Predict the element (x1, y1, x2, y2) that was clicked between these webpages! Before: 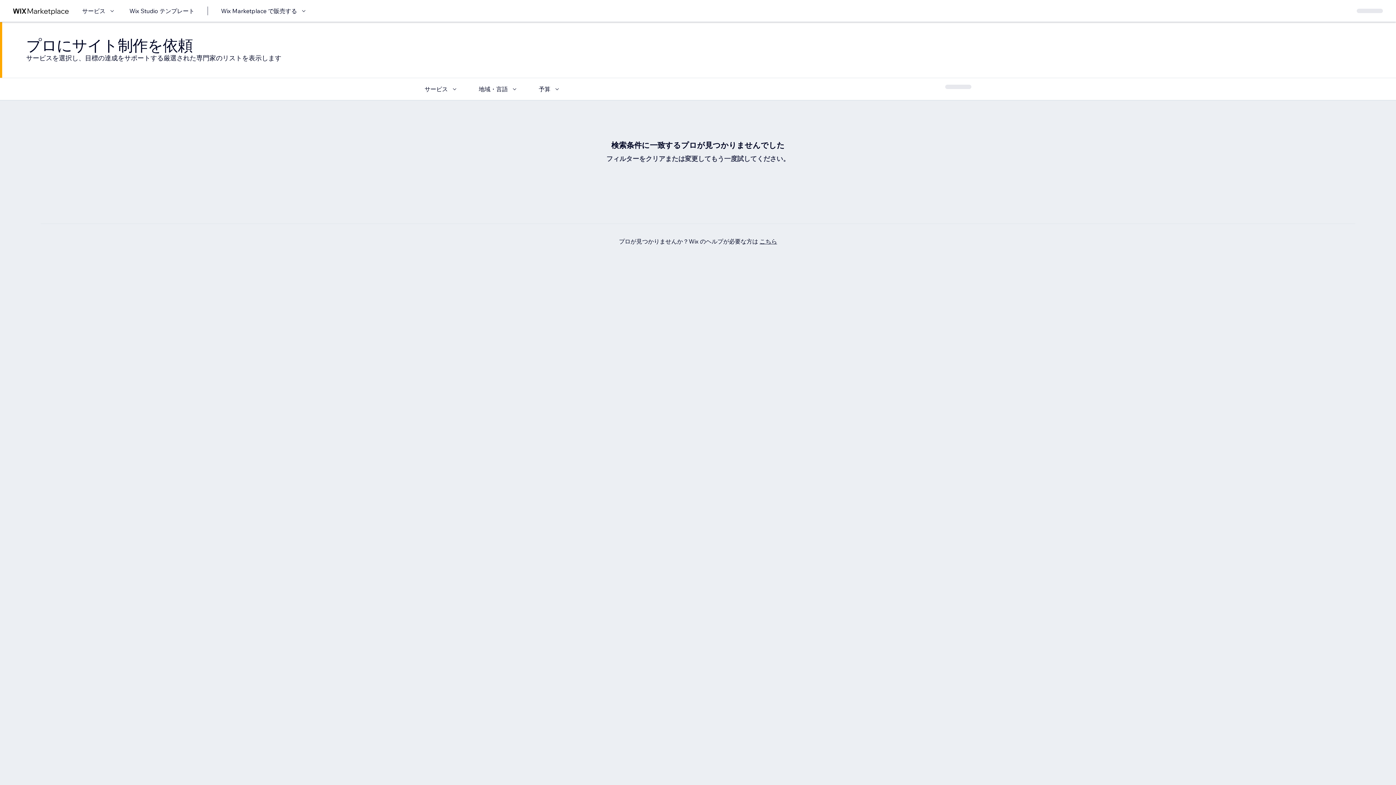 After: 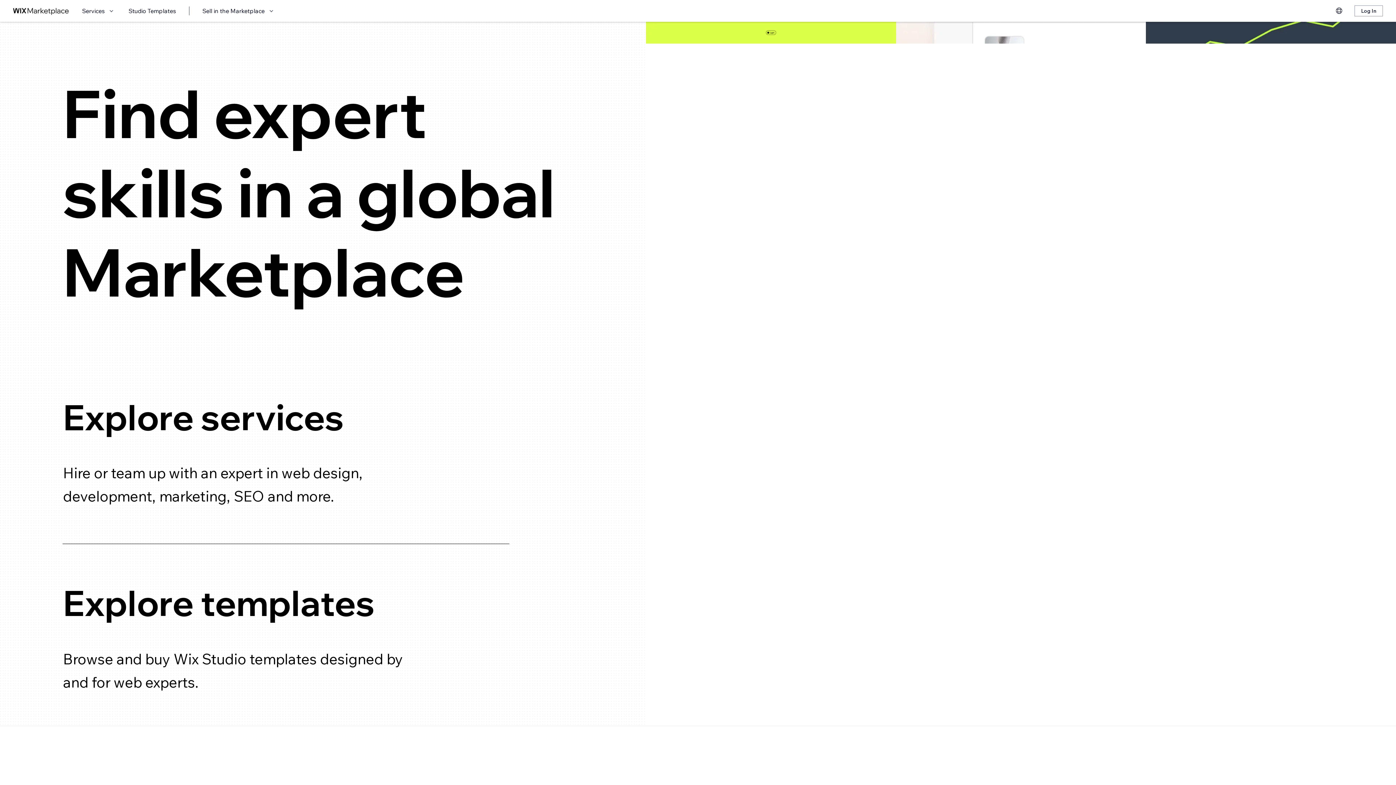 Action: bbox: (13, 6, 69, 15) label: Wix Marketplace